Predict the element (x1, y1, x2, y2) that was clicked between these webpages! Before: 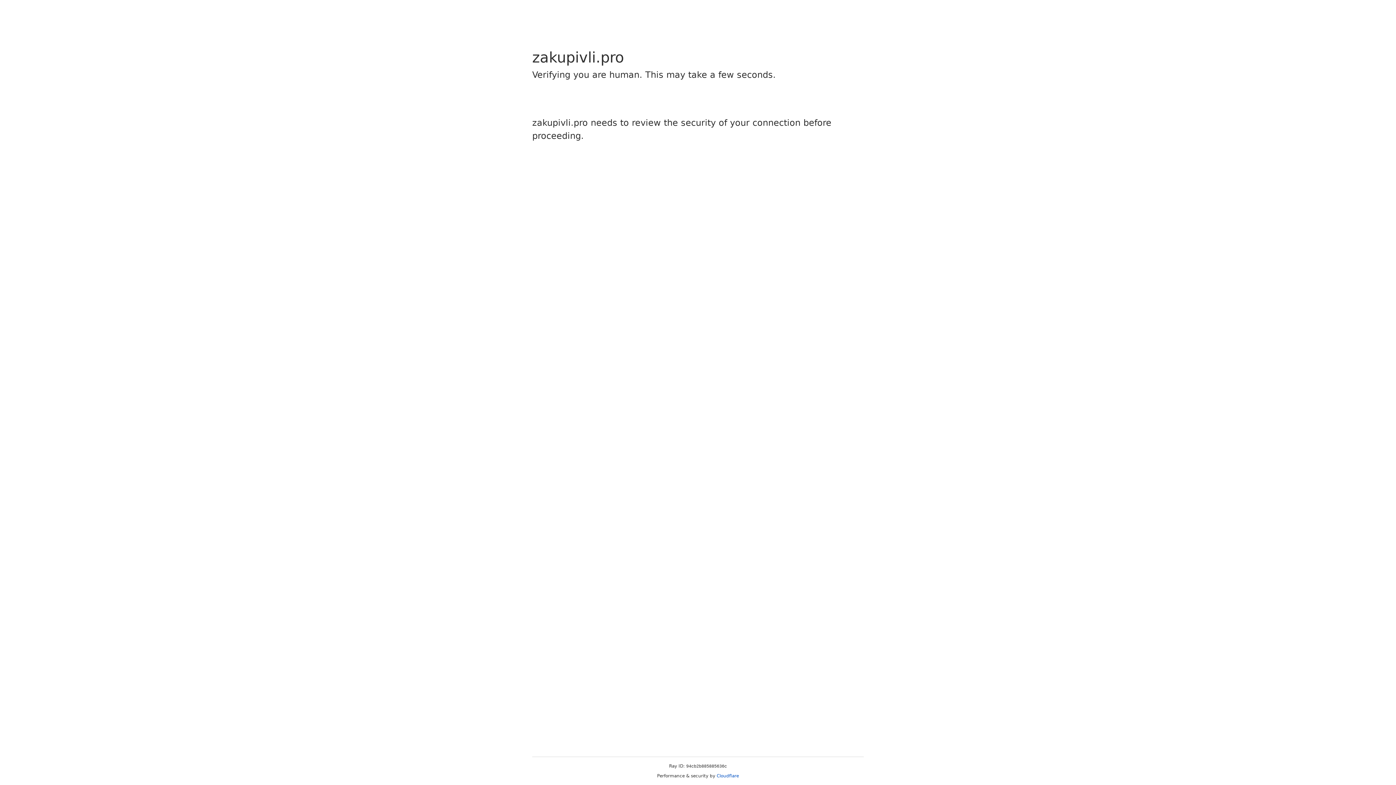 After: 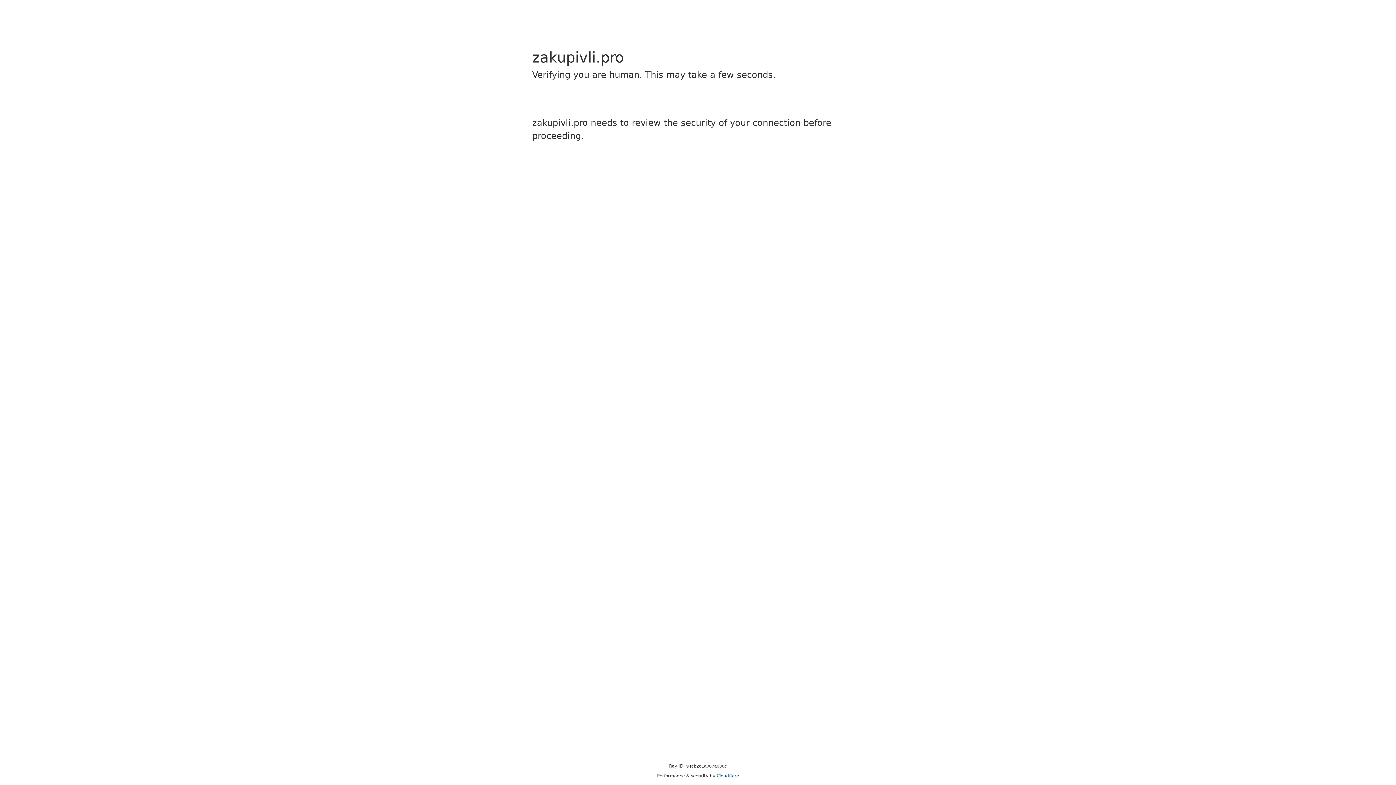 Action: label: Cloudflare bbox: (716, 773, 739, 778)